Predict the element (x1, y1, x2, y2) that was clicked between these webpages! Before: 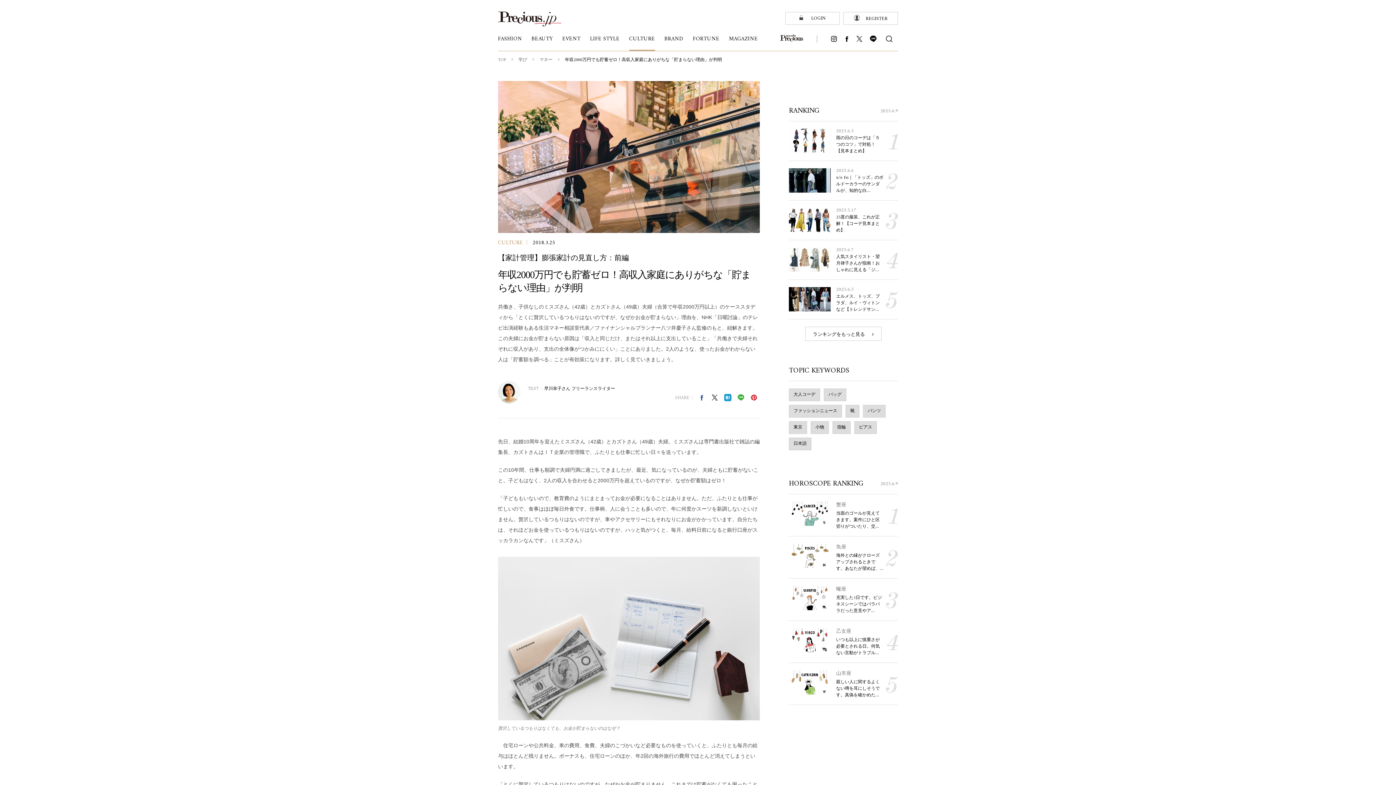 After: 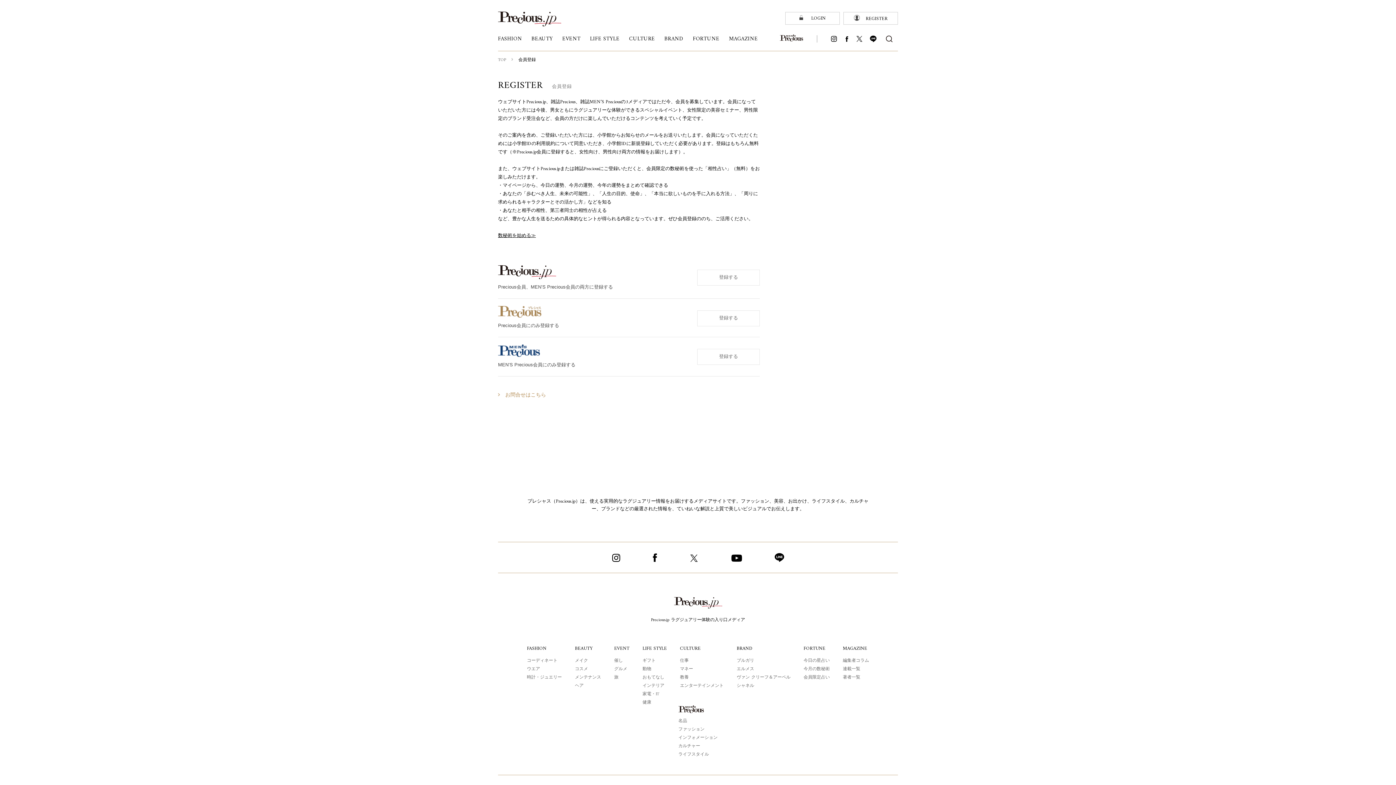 Action: label: REGISTER bbox: (843, 12, 898, 24)